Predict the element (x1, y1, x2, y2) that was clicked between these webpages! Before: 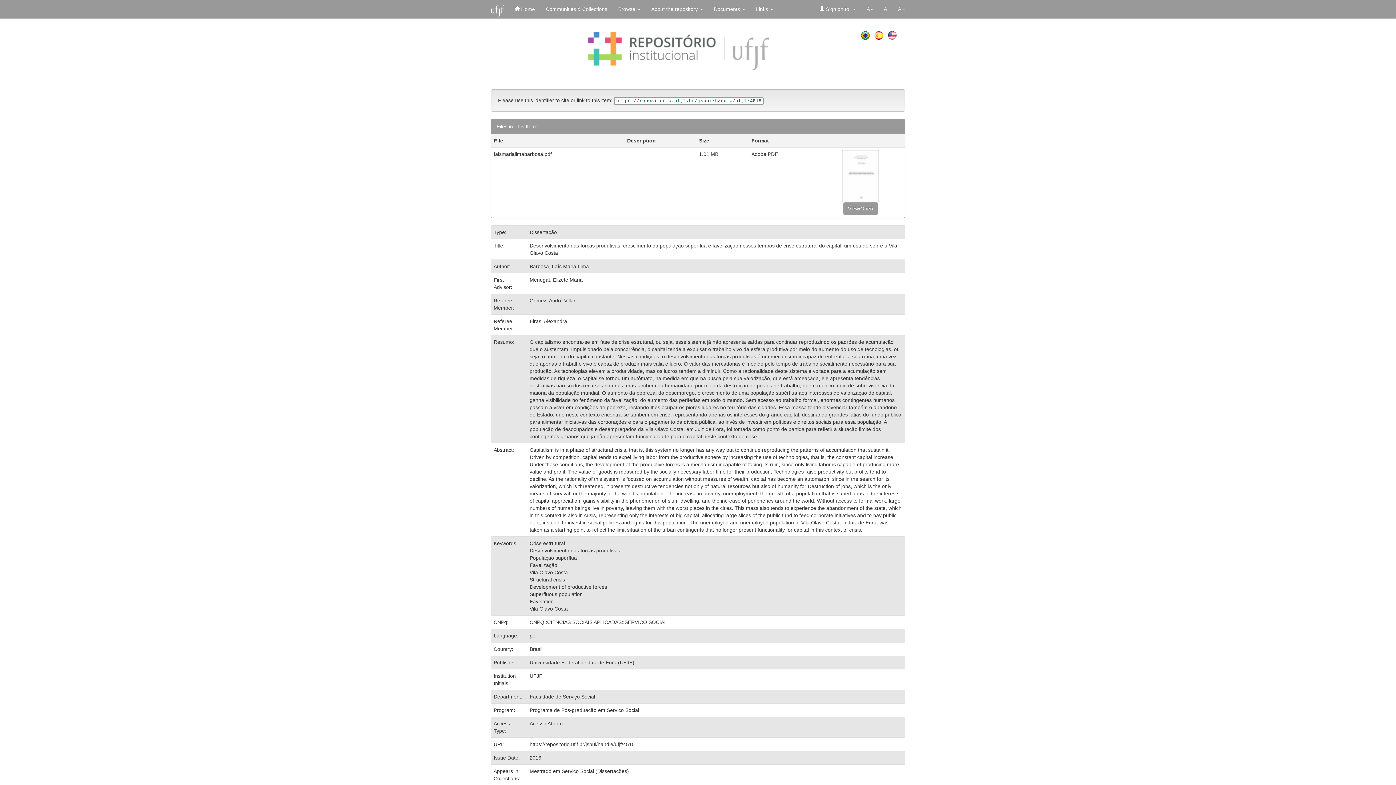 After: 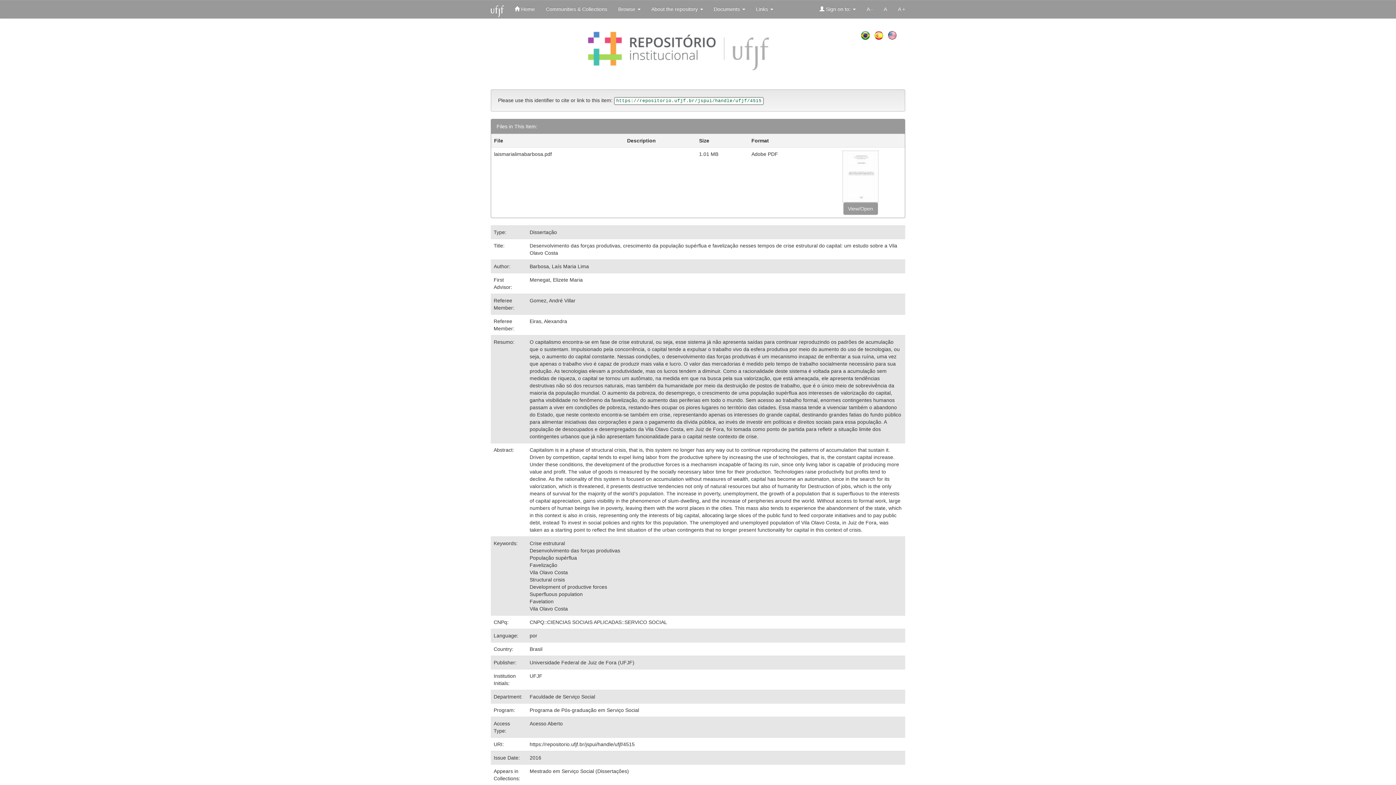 Action: label: A bbox: (878, 0, 892, 18)